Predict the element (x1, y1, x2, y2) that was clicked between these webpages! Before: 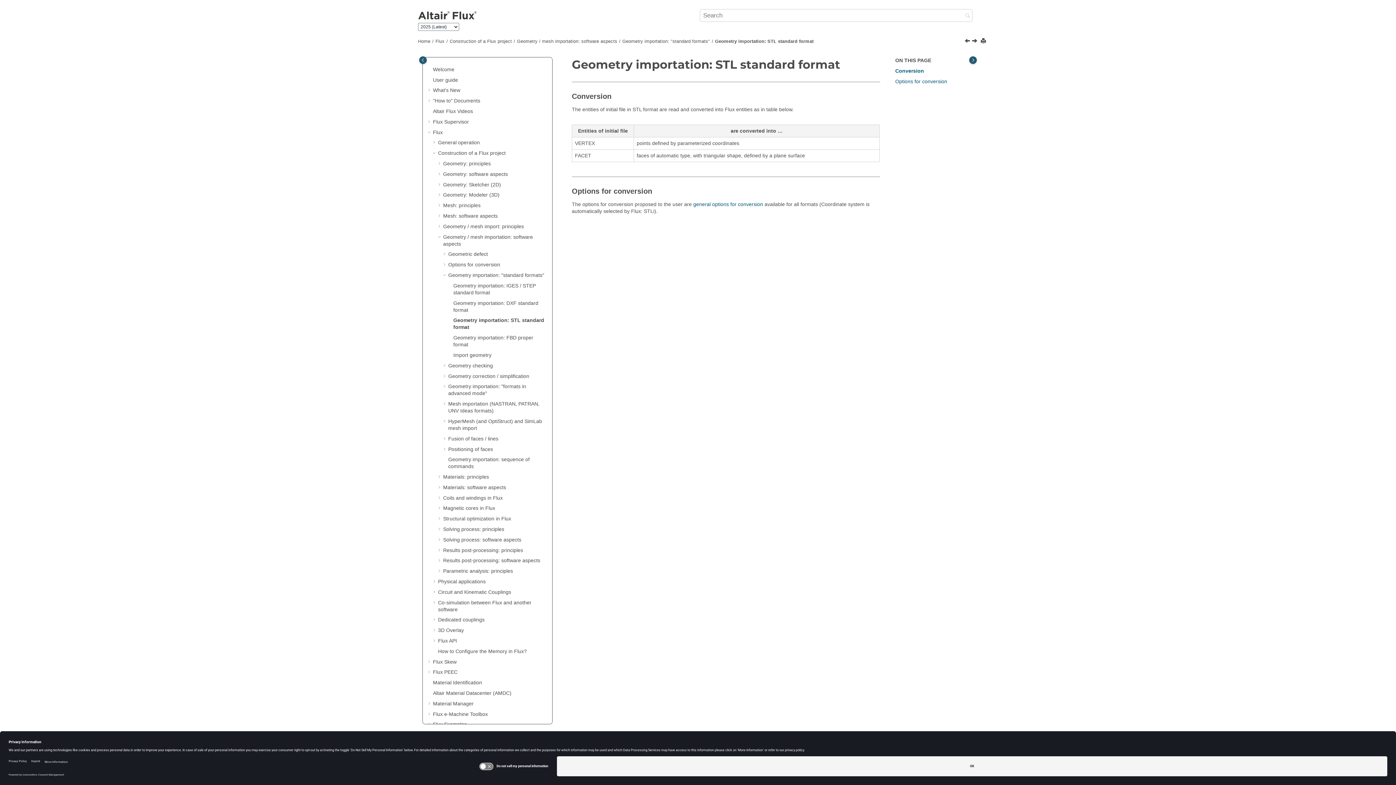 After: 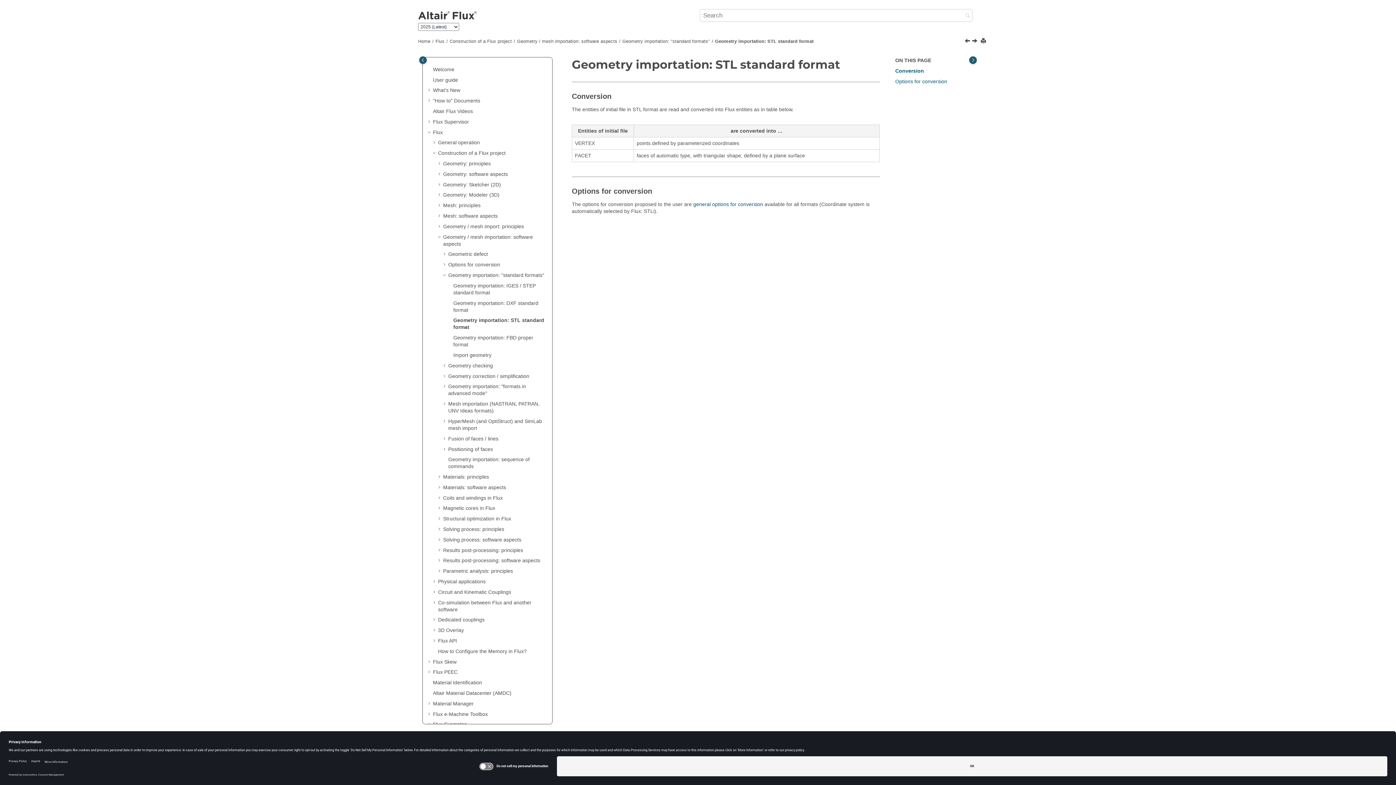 Action: bbox: (447, 317, 453, 324)